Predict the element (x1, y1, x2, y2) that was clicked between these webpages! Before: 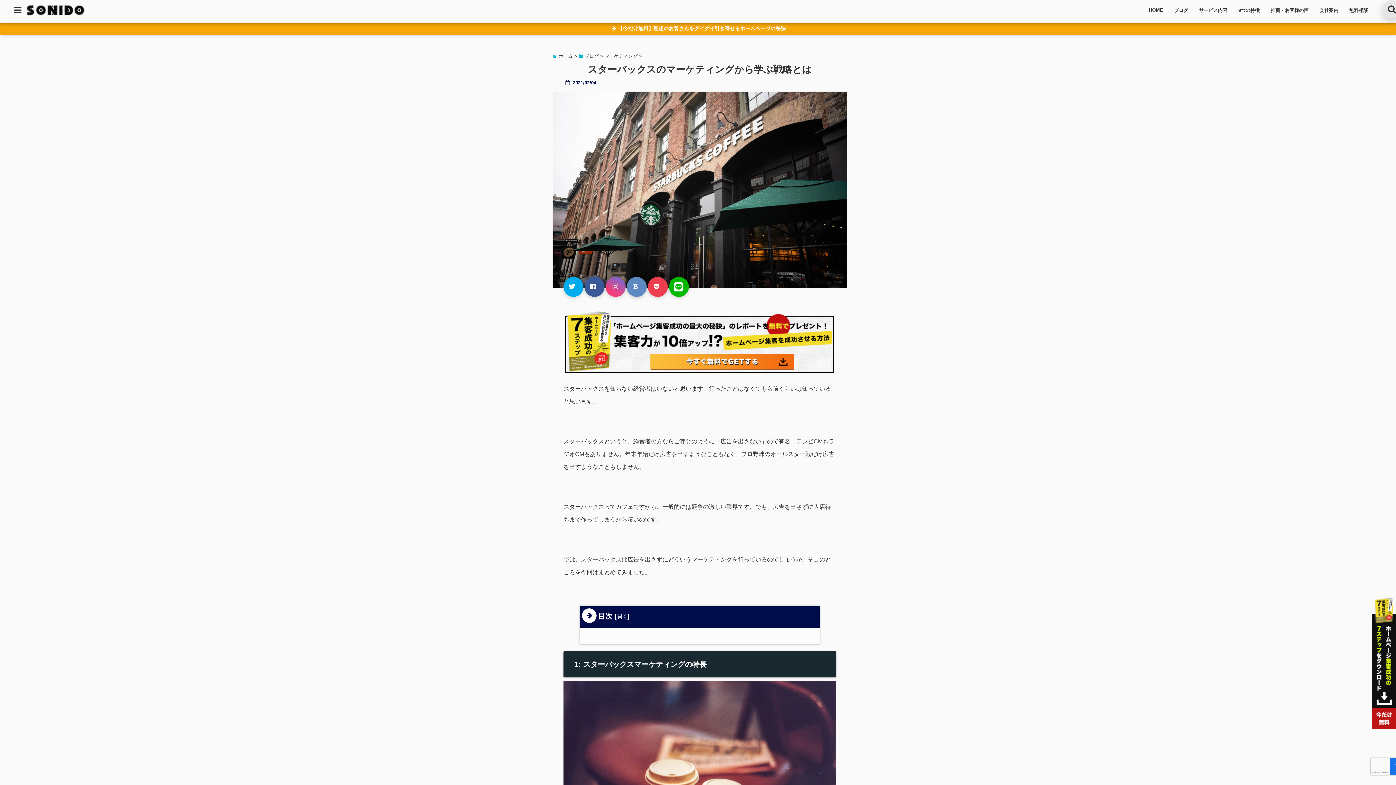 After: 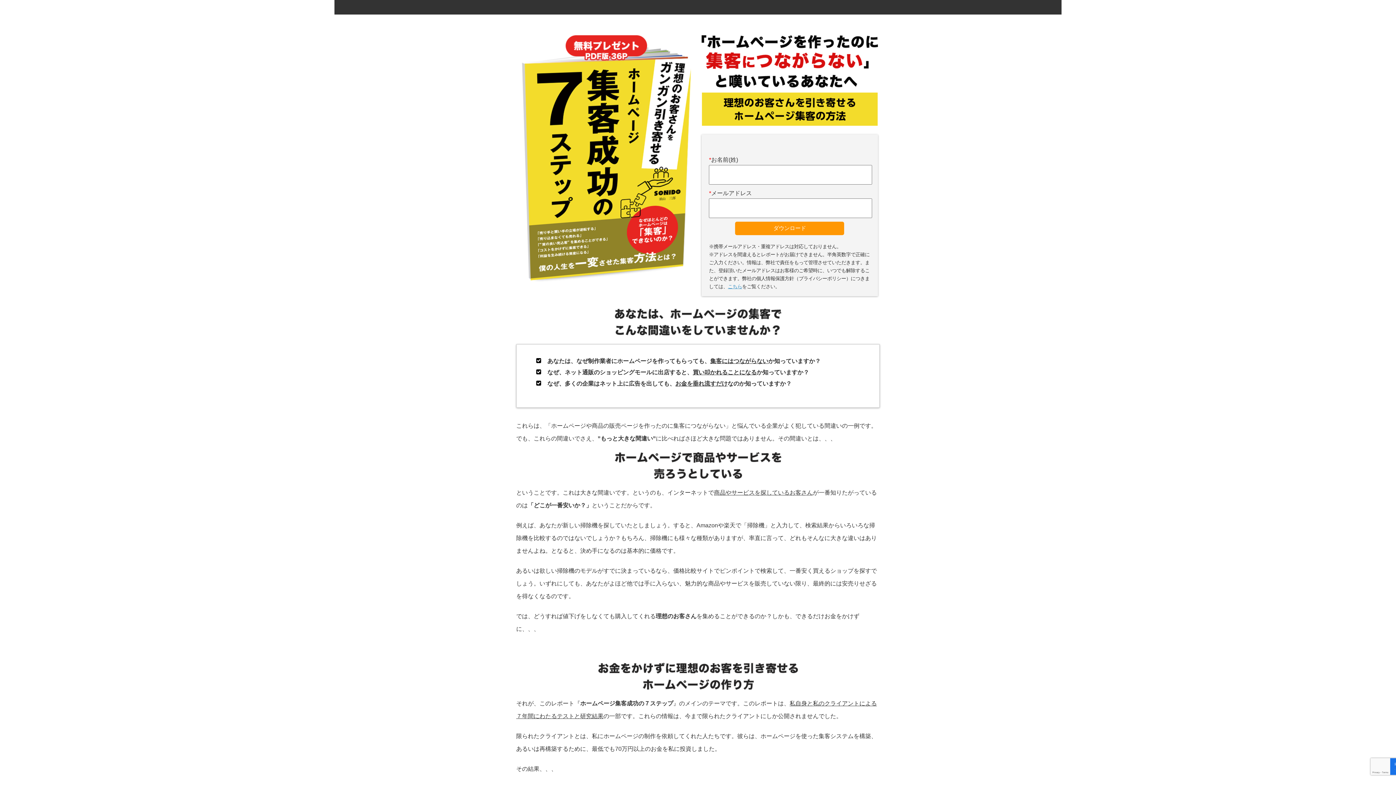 Action: label:  【今だけ無料】理想のお客さんをグイグイ引き寄せるホームページの秘訣 bbox: (0, 22, 1397, 34)